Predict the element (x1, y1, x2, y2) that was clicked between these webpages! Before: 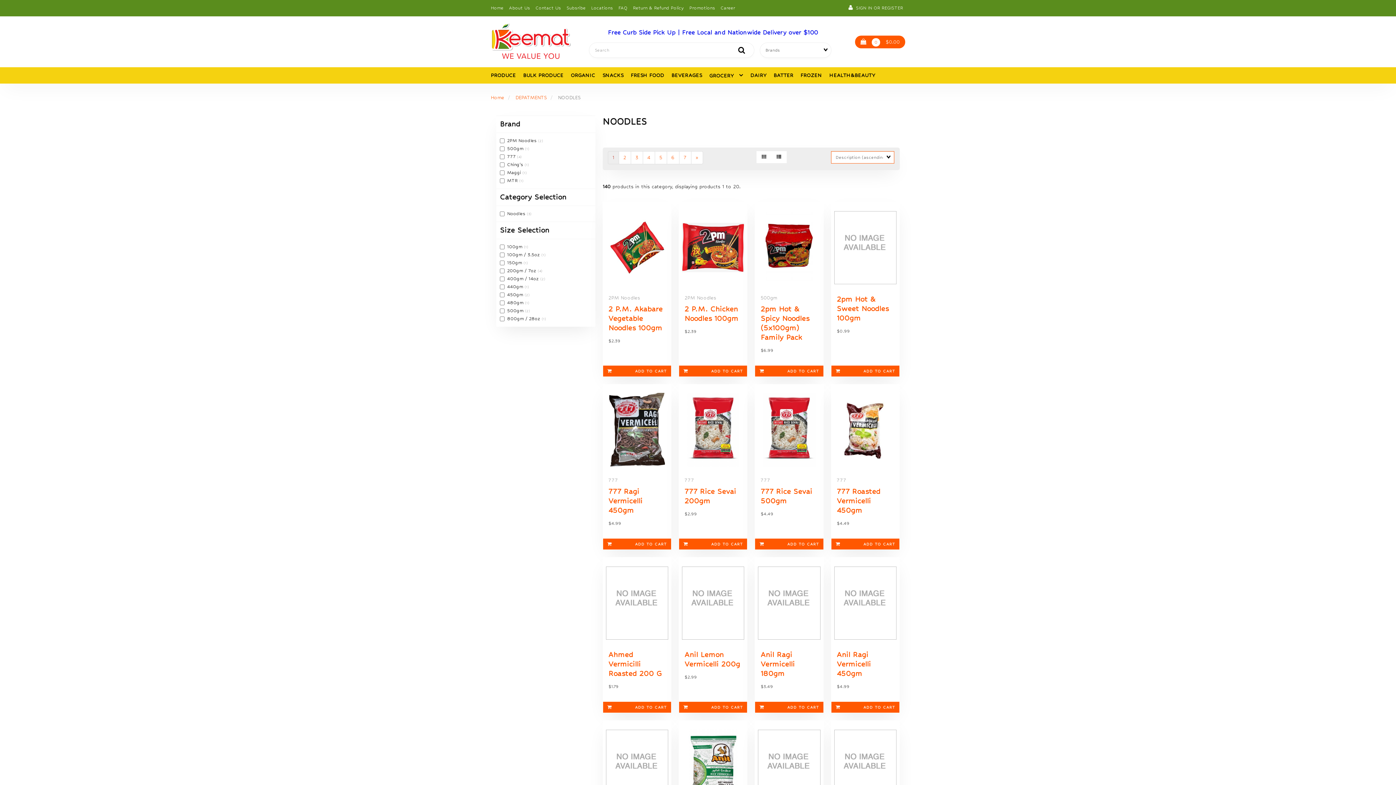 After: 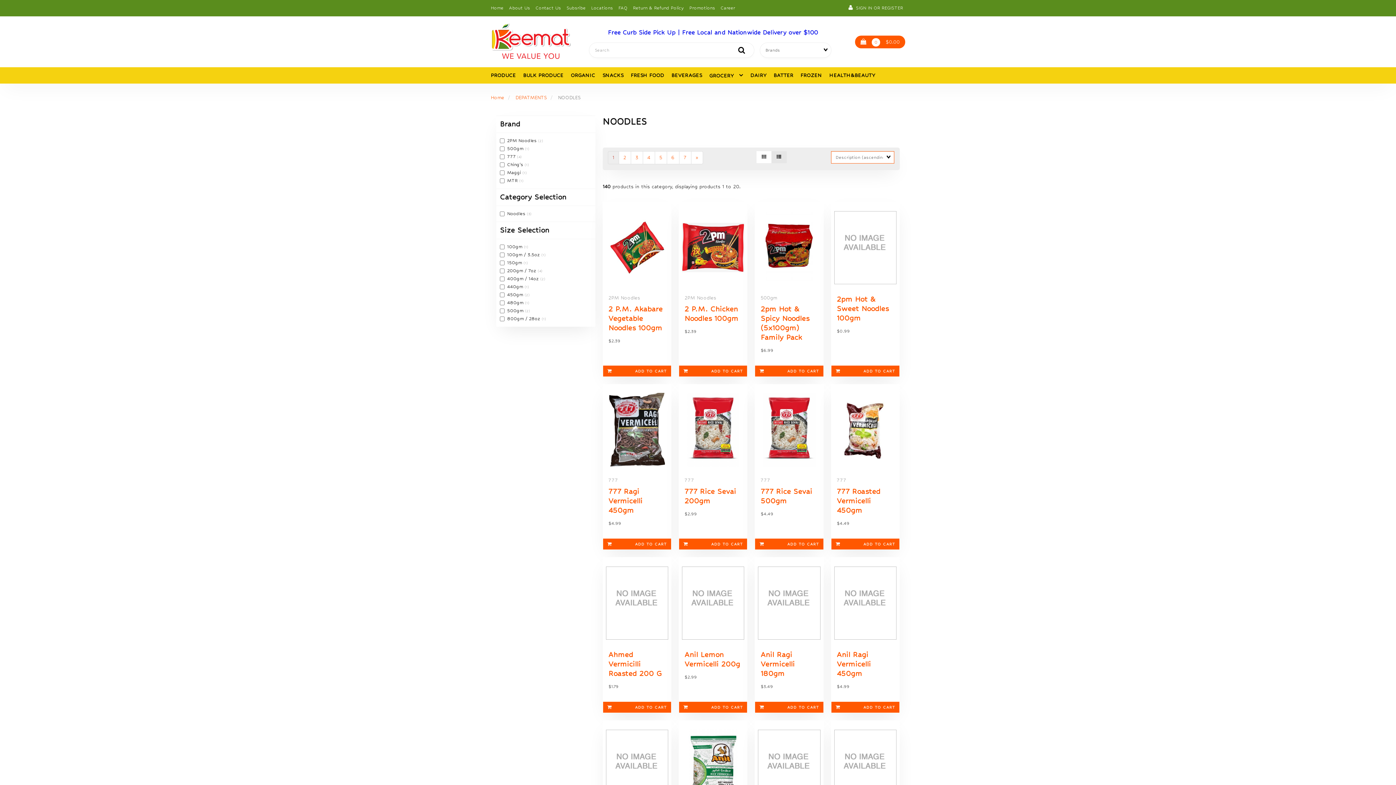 Action: bbox: (771, 151, 787, 163)